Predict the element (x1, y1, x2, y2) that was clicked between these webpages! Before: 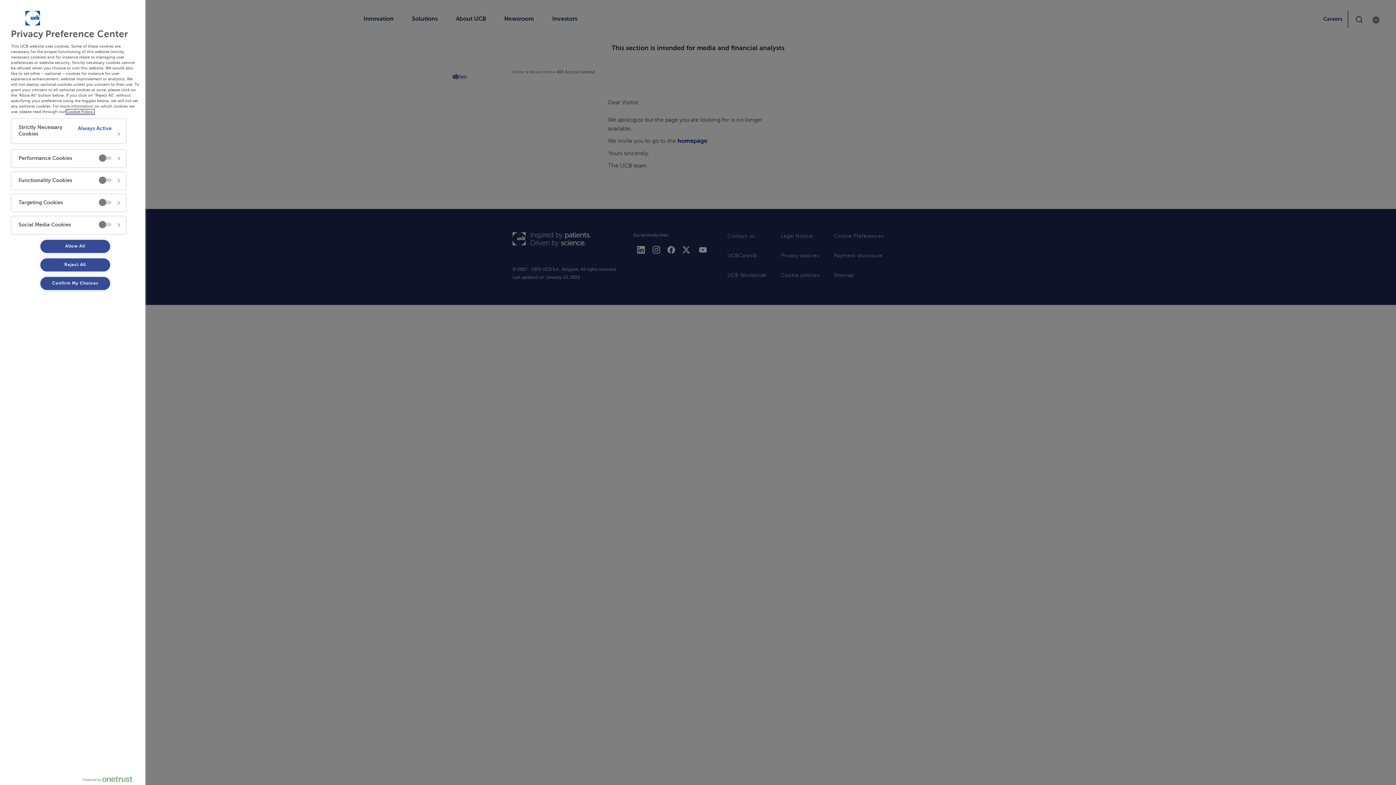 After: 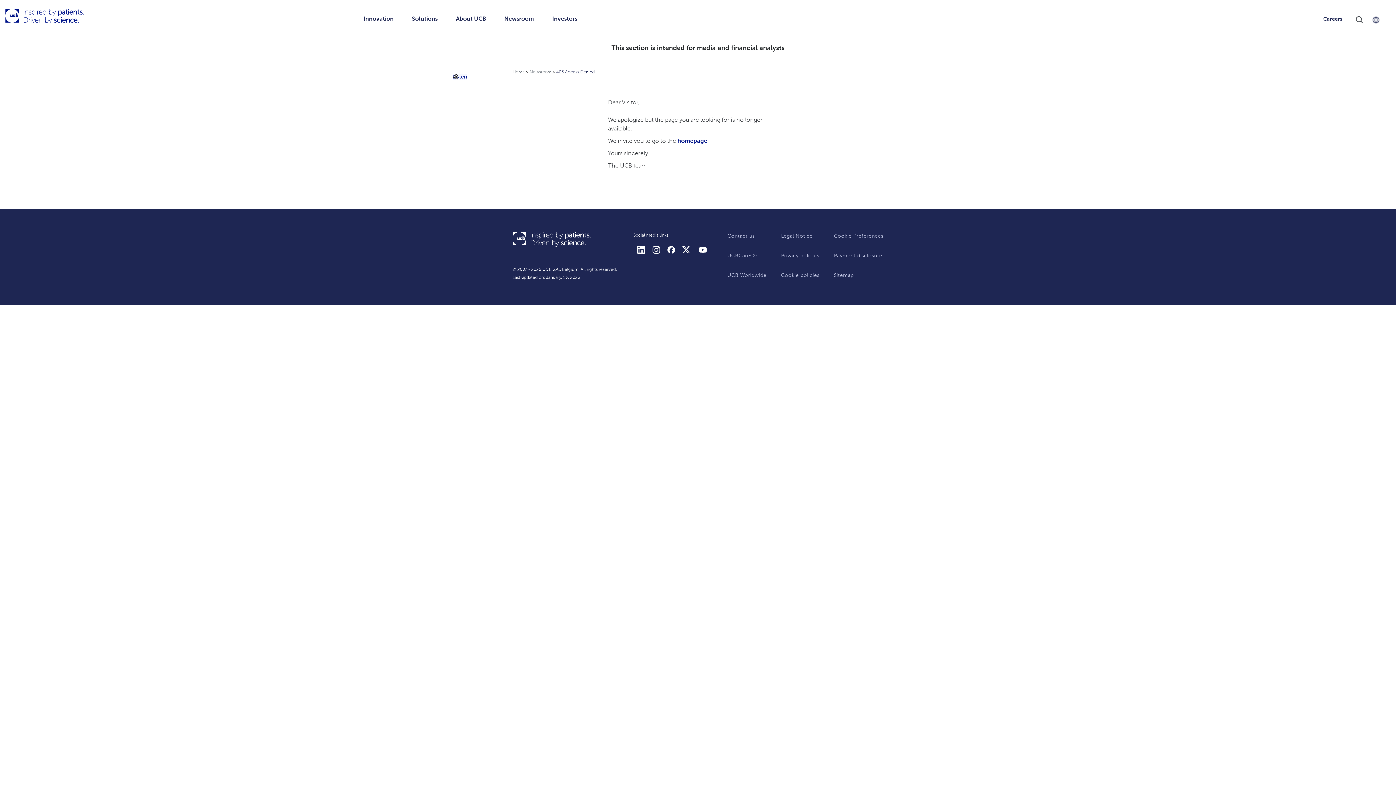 Action: bbox: (40, 258, 110, 271) label: Reject All